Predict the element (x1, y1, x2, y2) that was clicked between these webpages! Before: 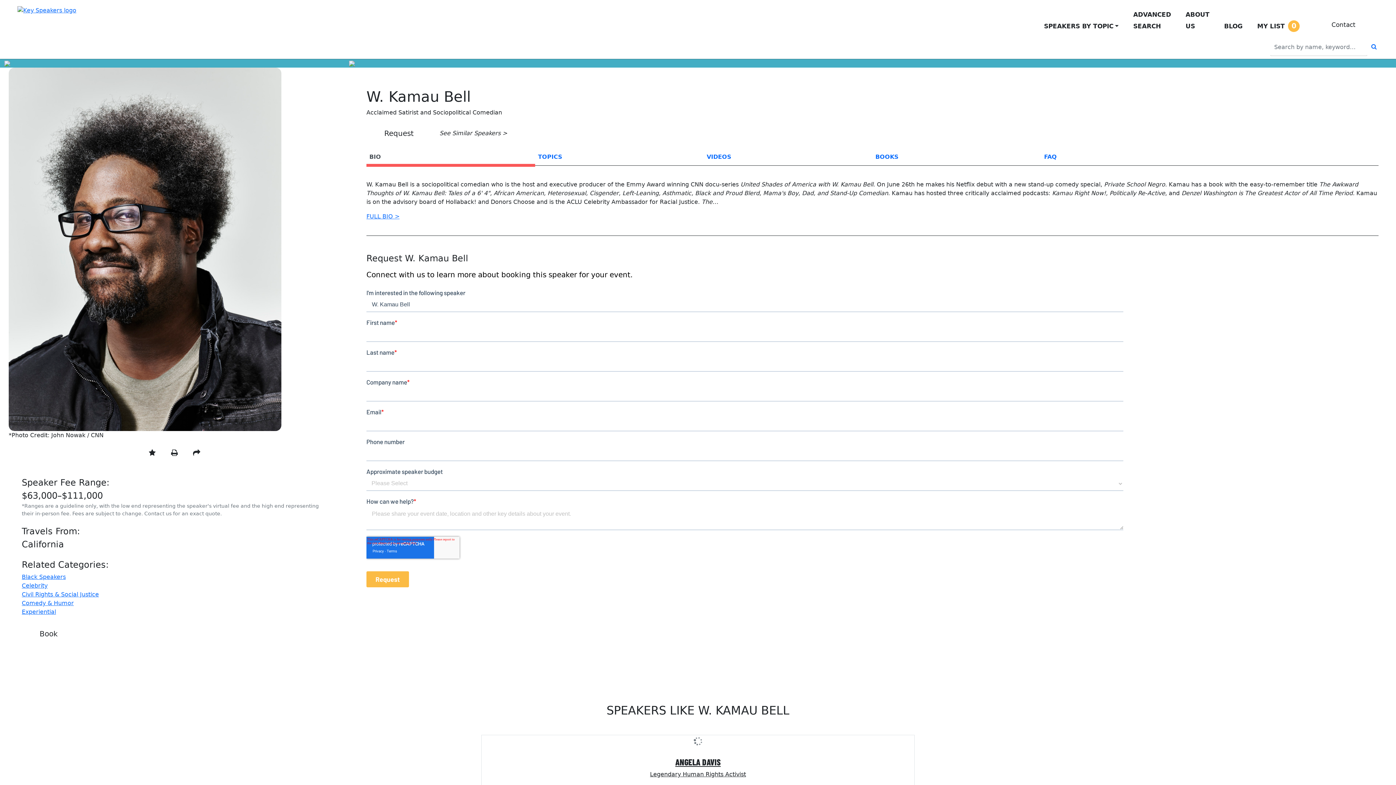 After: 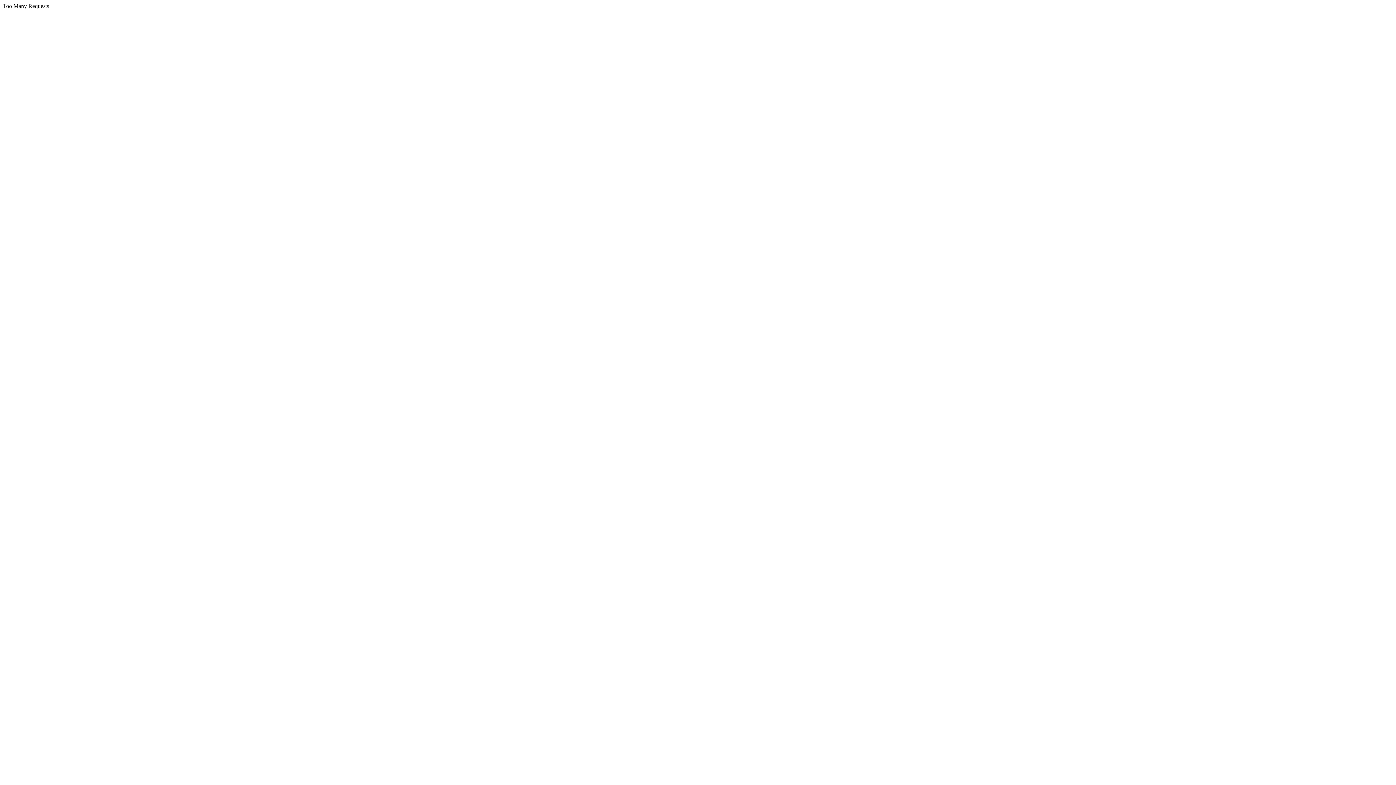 Action: label: Celebrity bbox: (21, 582, 47, 589)